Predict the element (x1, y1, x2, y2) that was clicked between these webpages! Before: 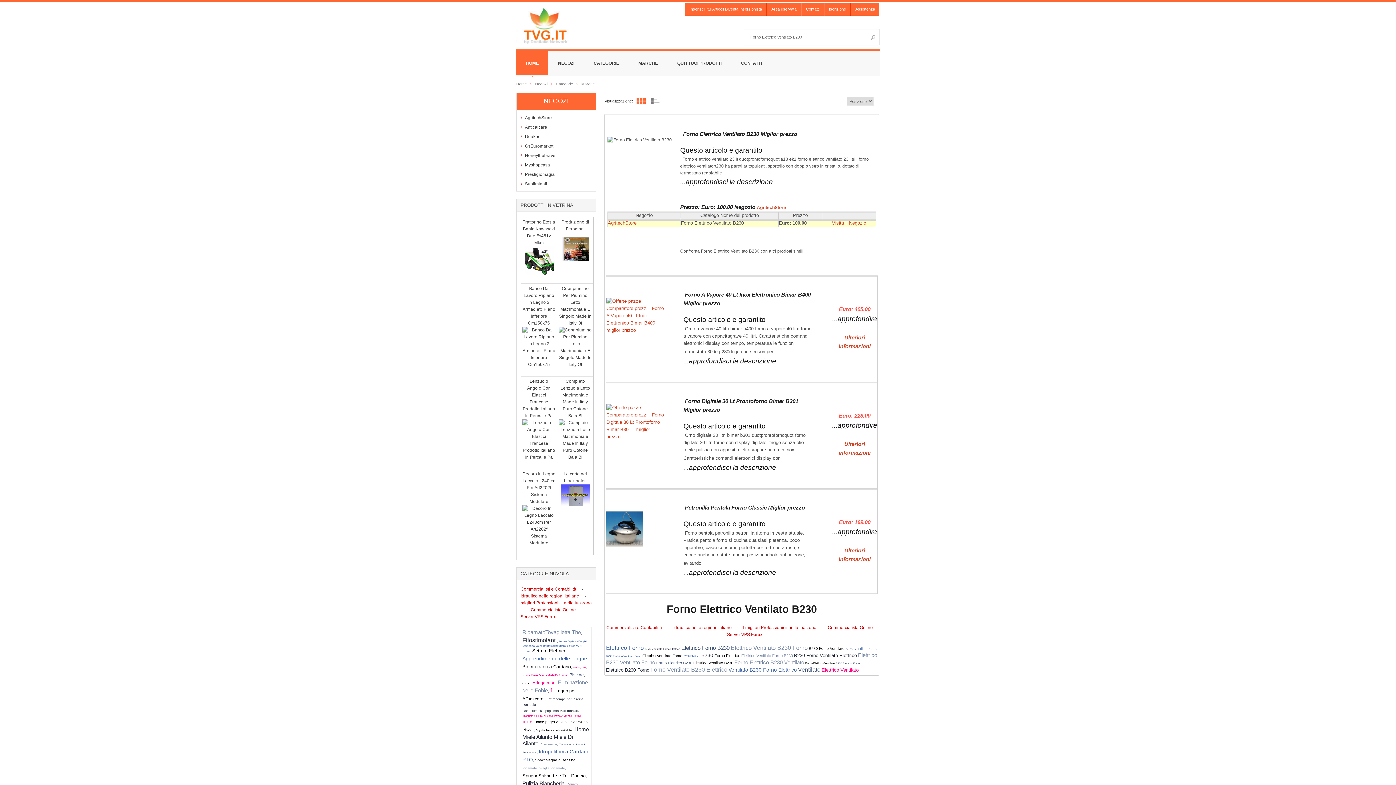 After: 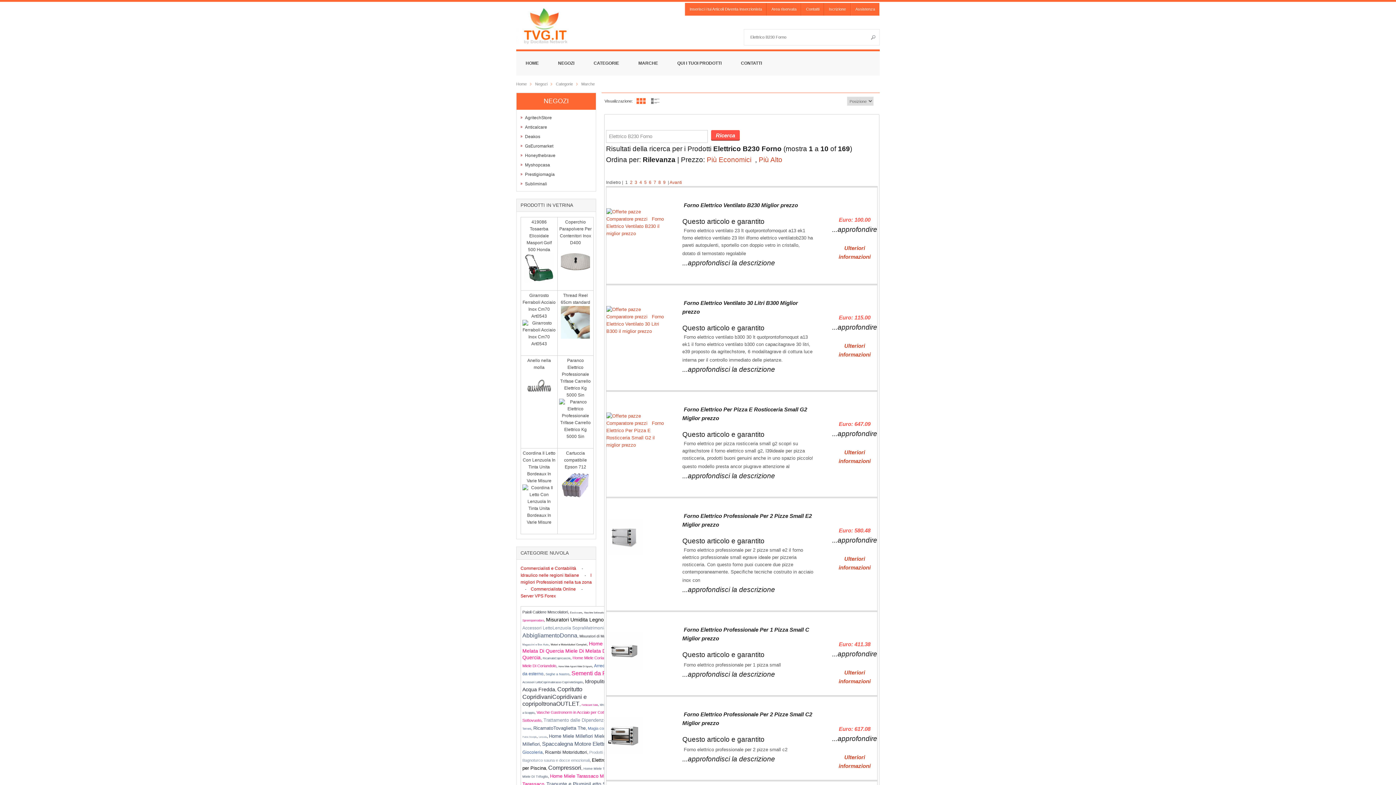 Action: label: Elettrico B230 Forno bbox: (606, 667, 649, 673)